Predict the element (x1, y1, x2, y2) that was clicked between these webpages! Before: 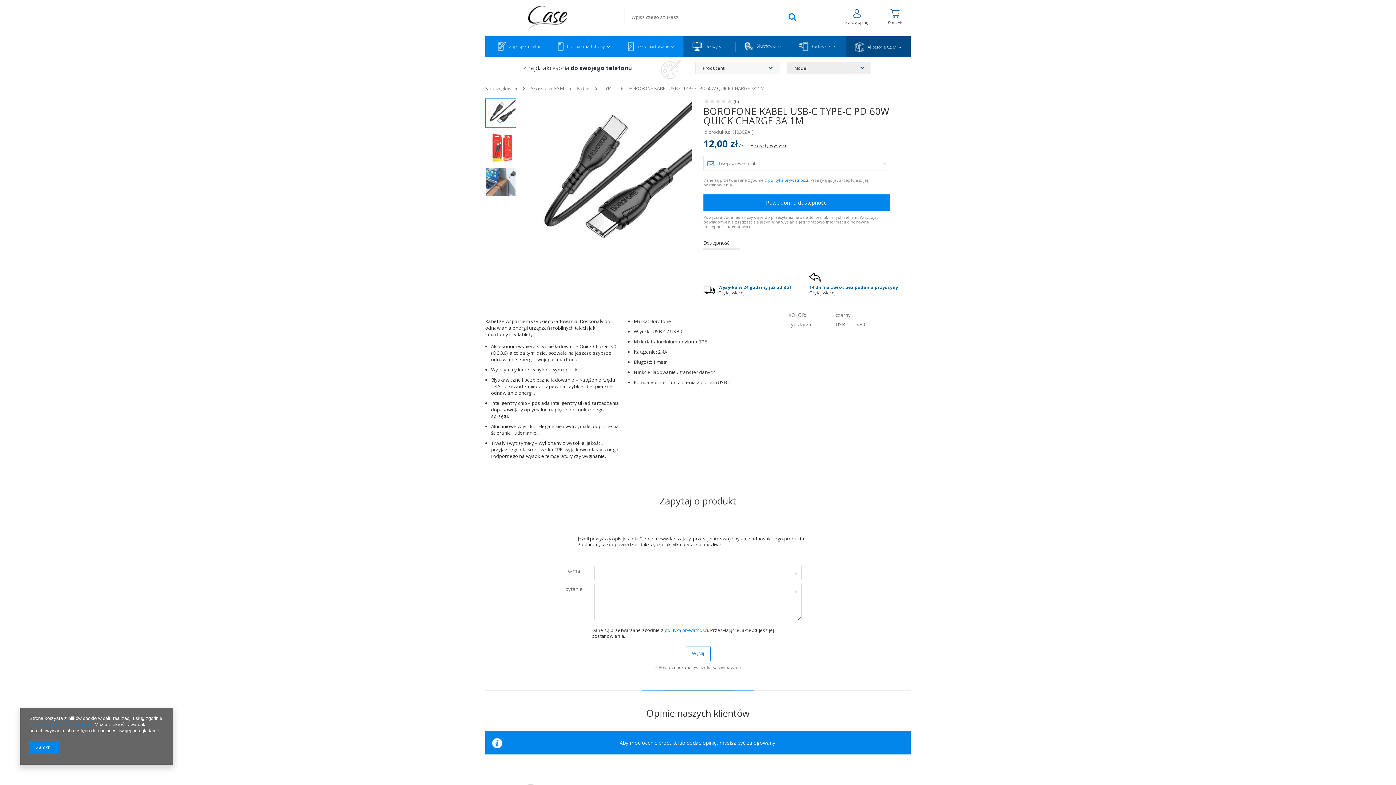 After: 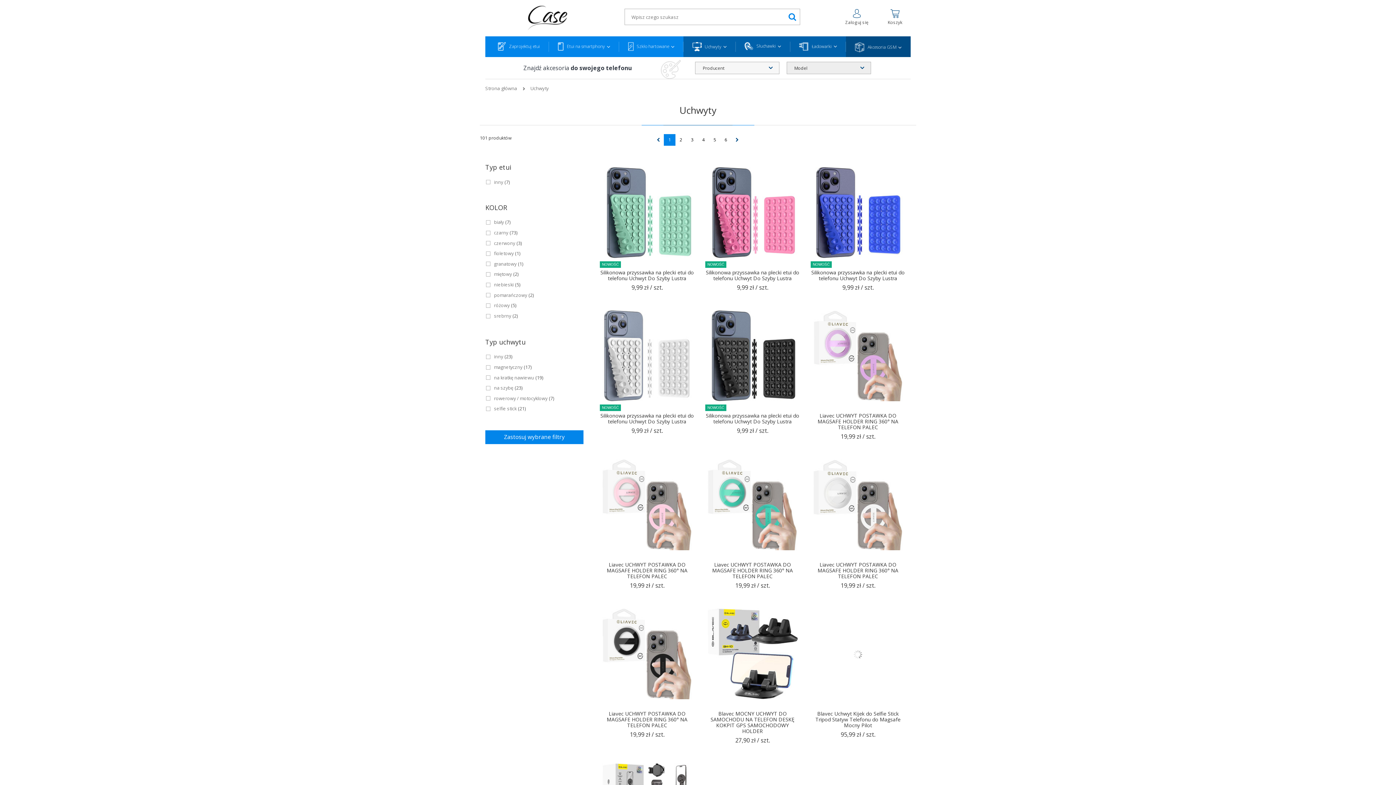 Action: label: Uchwyty bbox: (683, 36, 735, 57)